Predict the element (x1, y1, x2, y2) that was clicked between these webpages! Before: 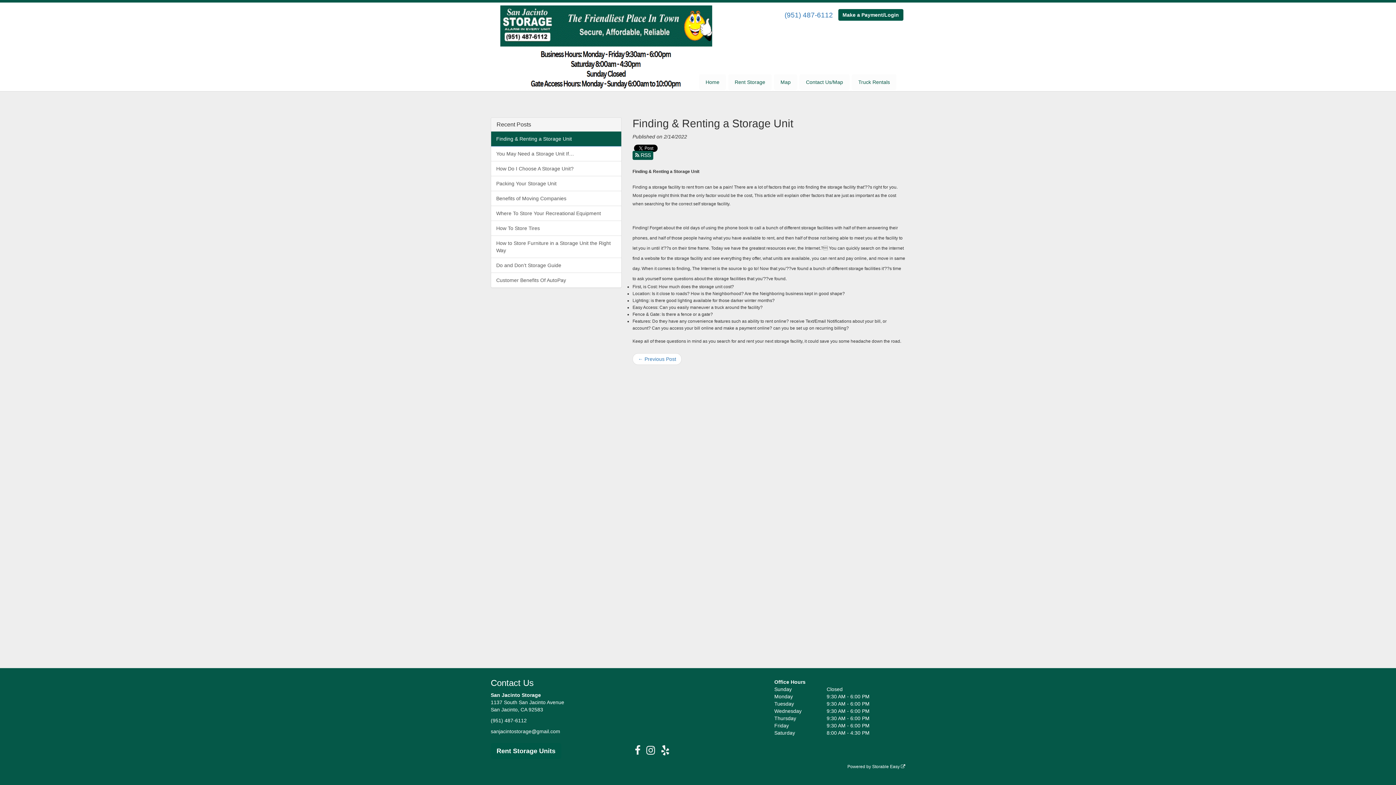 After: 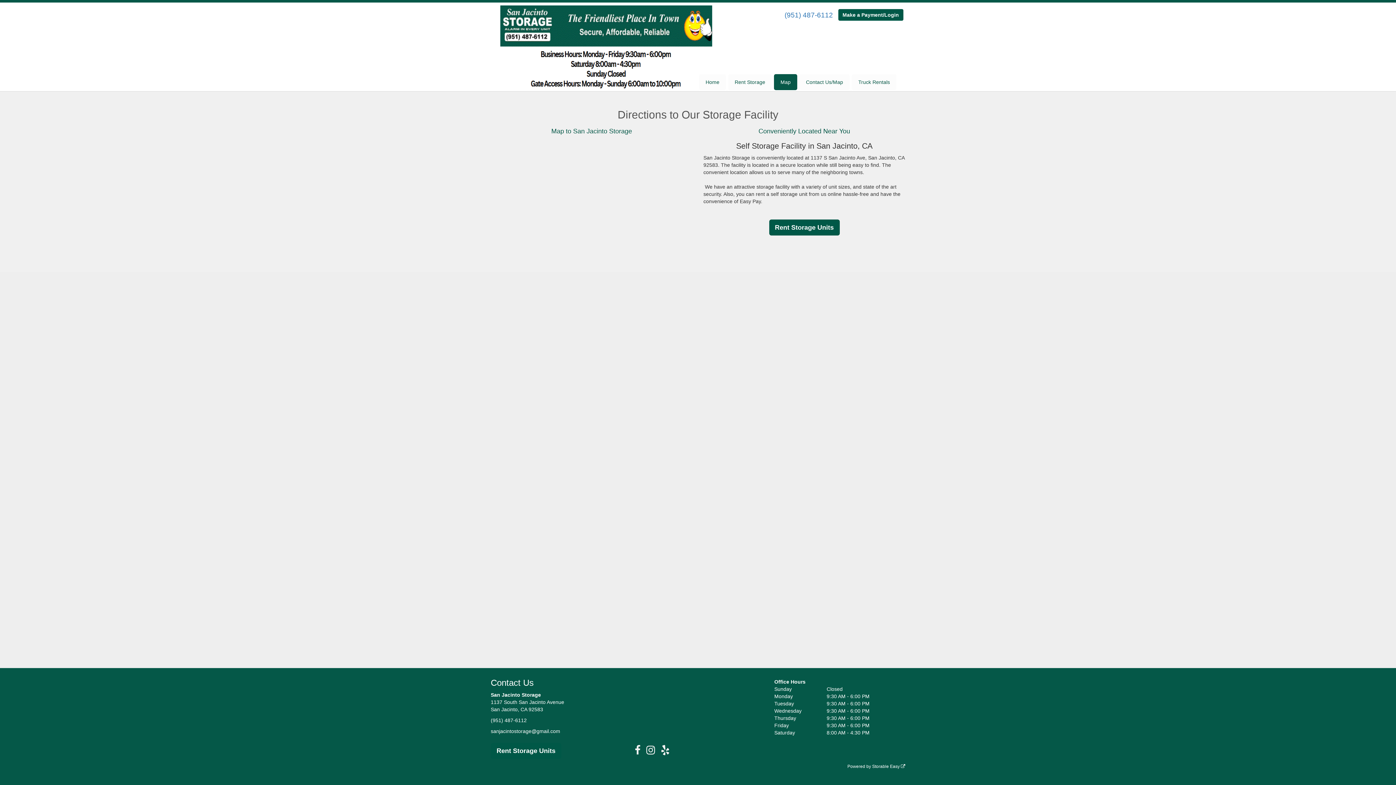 Action: label: Map bbox: (774, 74, 797, 90)